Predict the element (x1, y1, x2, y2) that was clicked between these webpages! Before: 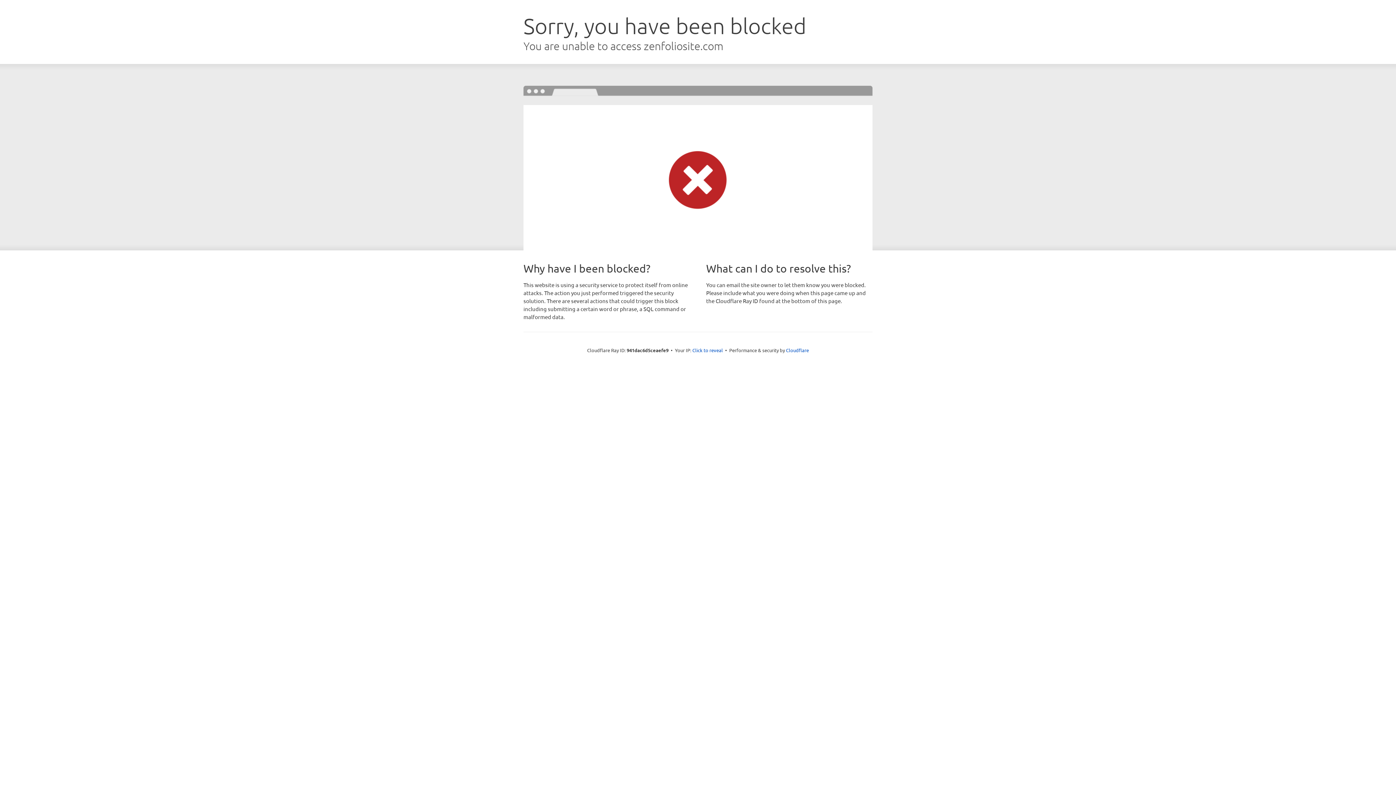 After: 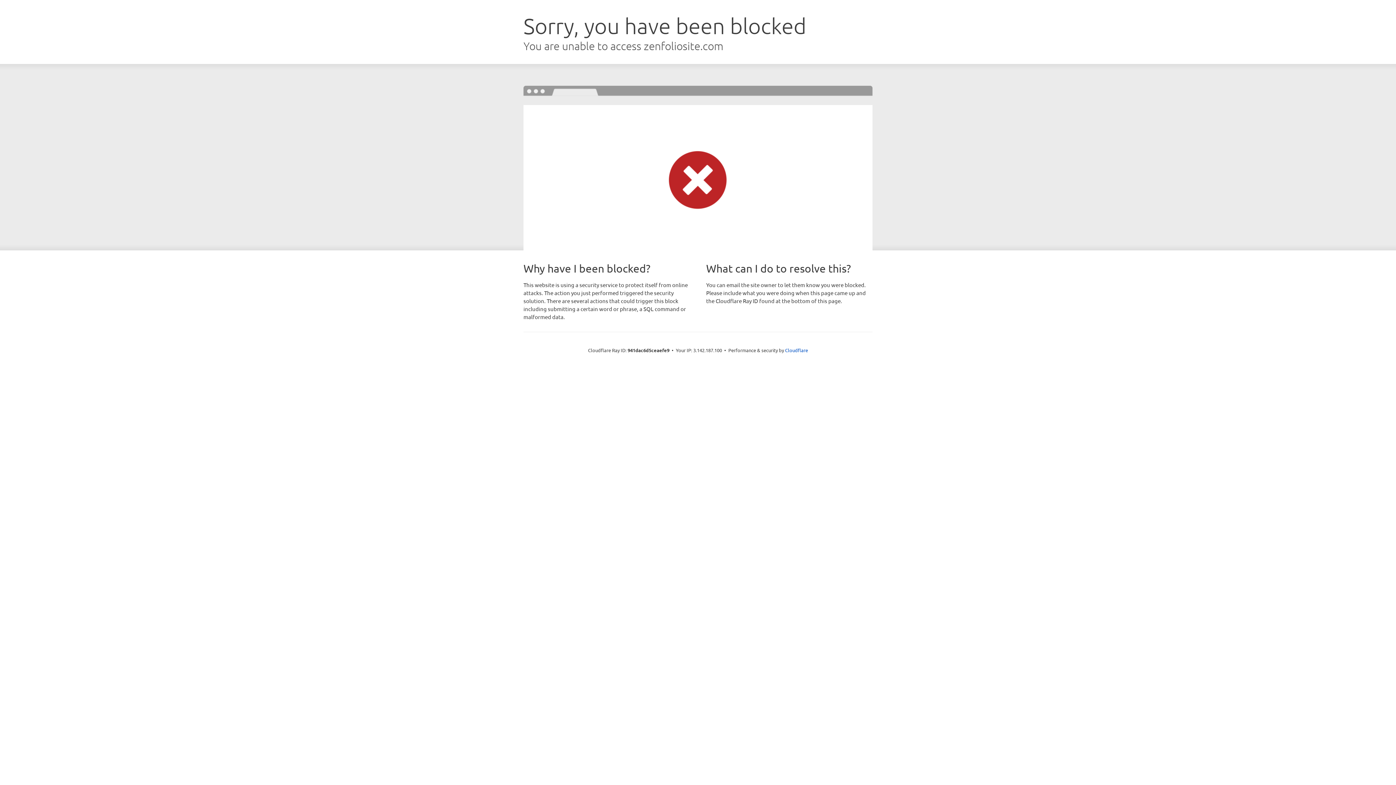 Action: label: Click to reveal bbox: (692, 346, 723, 353)